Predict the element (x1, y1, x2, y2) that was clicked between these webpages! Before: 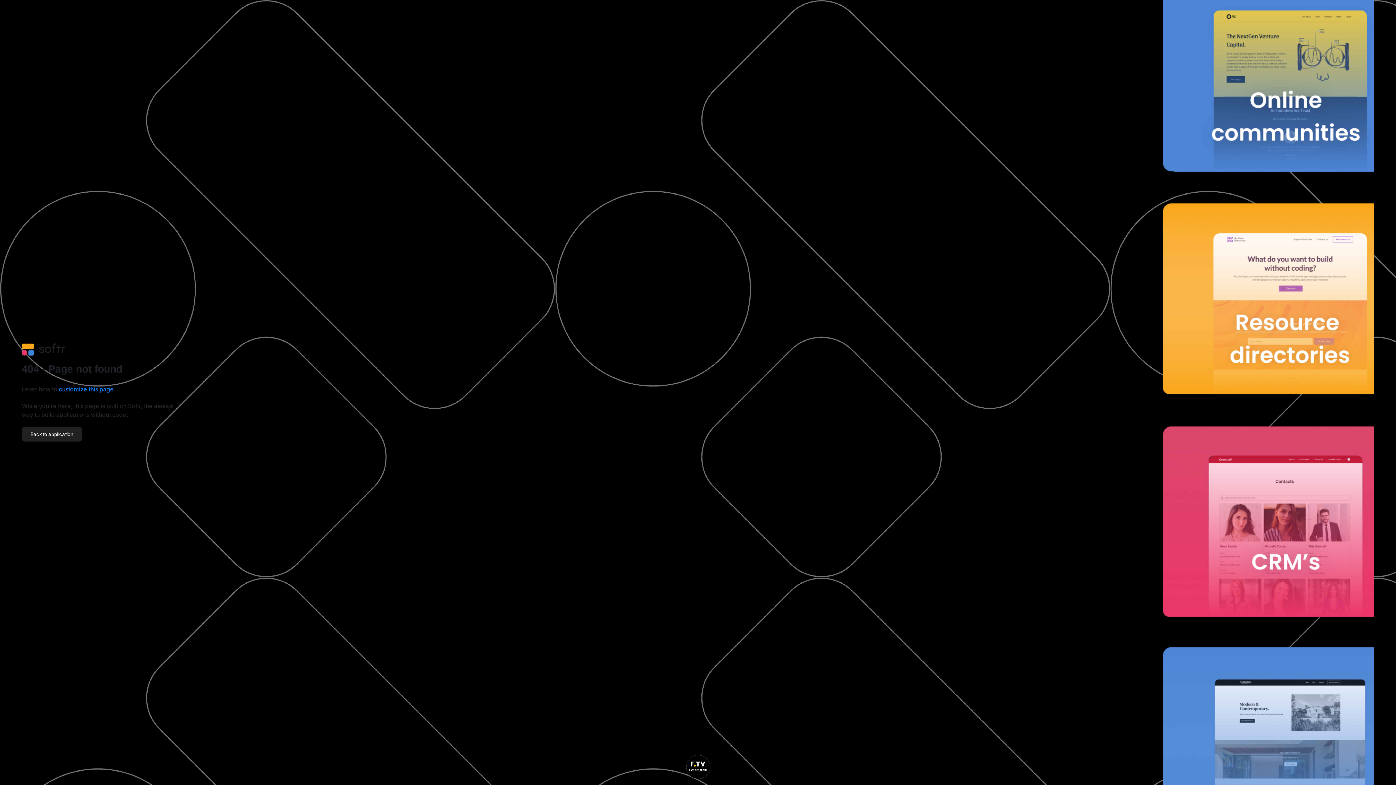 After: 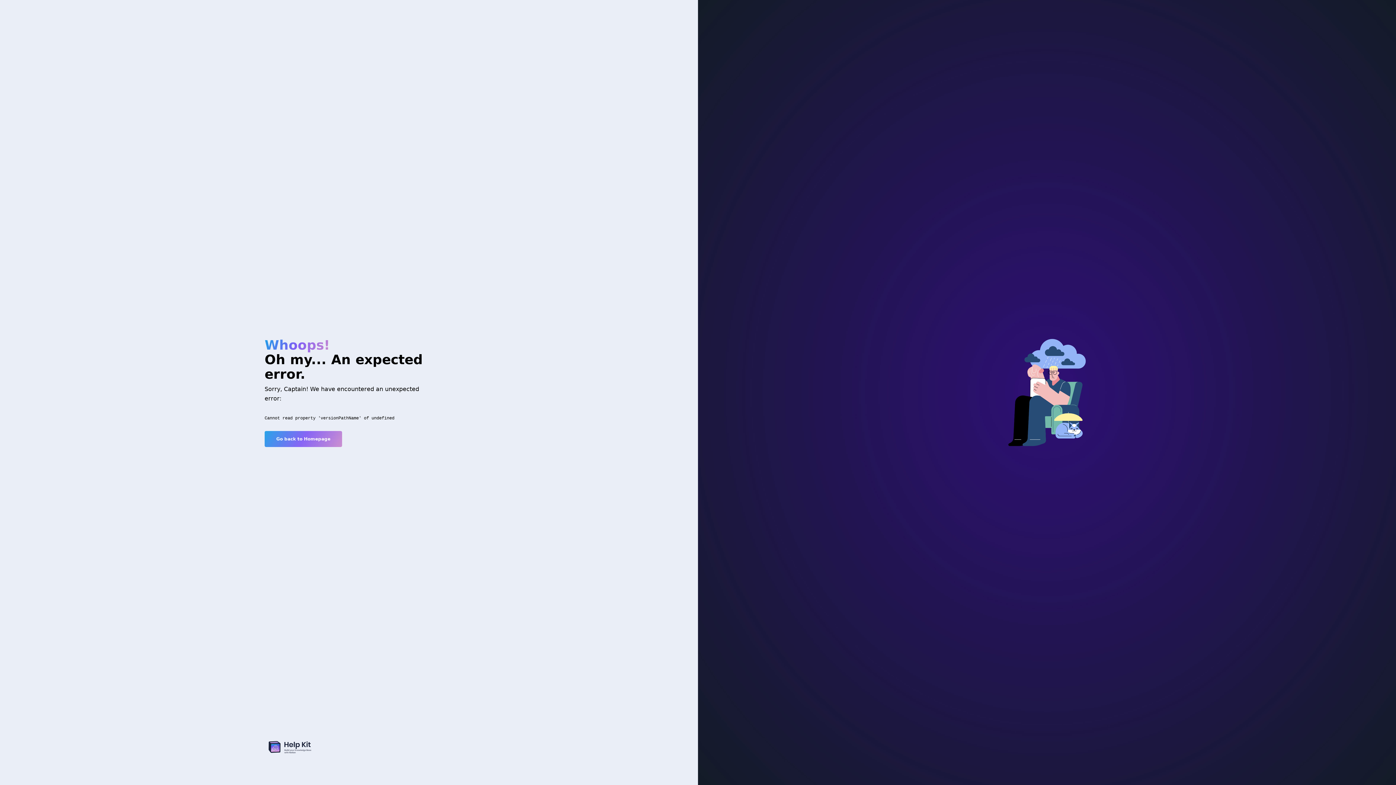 Action: label: customize this page bbox: (58, 385, 113, 393)